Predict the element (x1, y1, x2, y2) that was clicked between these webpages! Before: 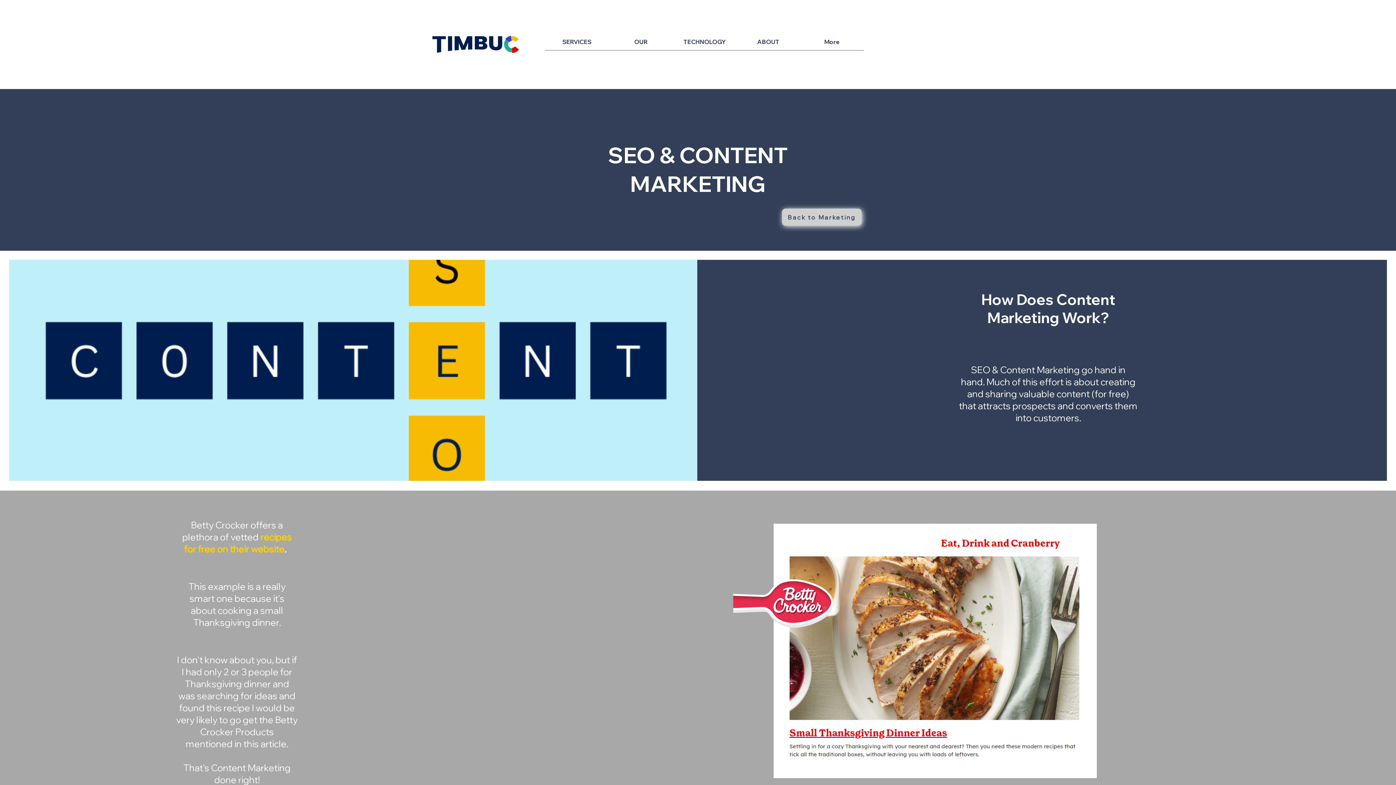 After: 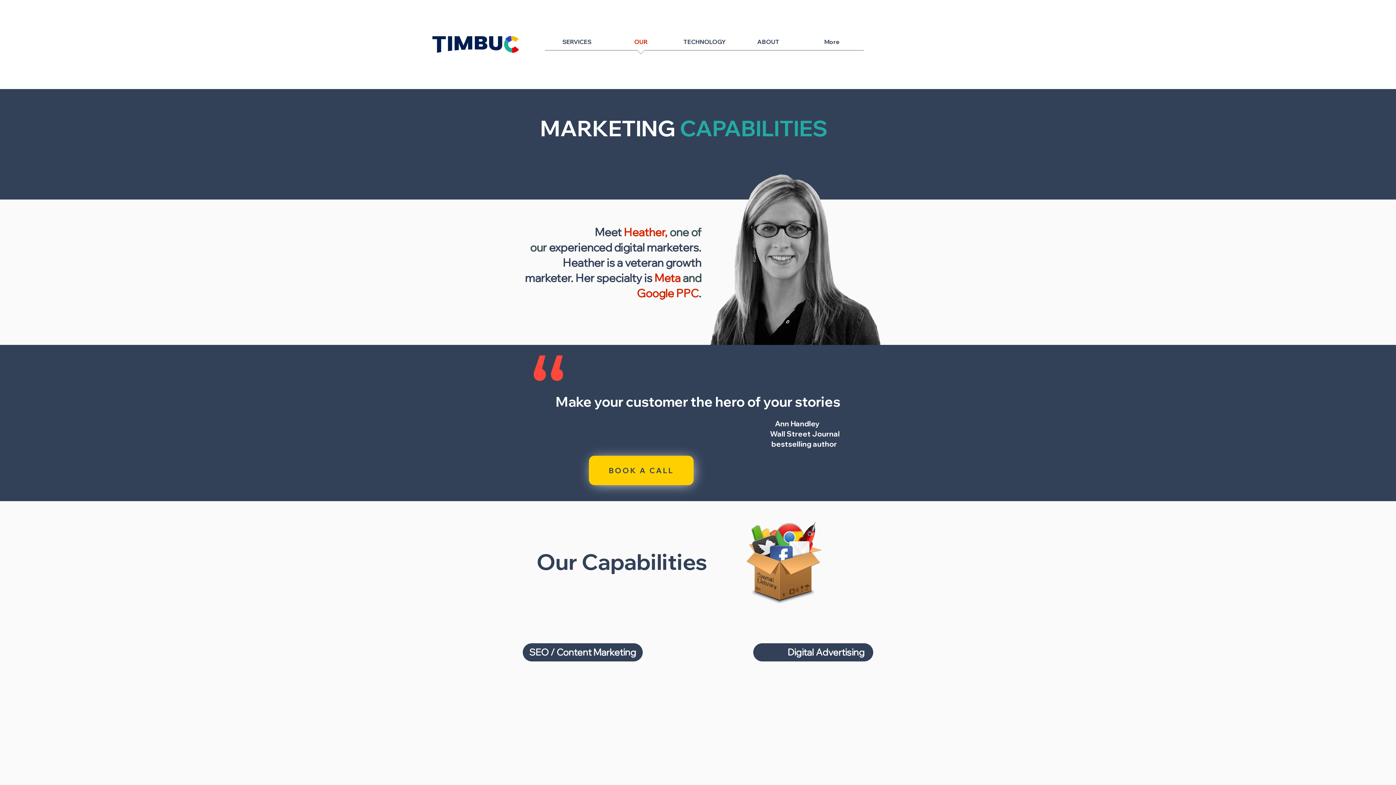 Action: bbox: (782, 208, 861, 225) label: Back to Marketing